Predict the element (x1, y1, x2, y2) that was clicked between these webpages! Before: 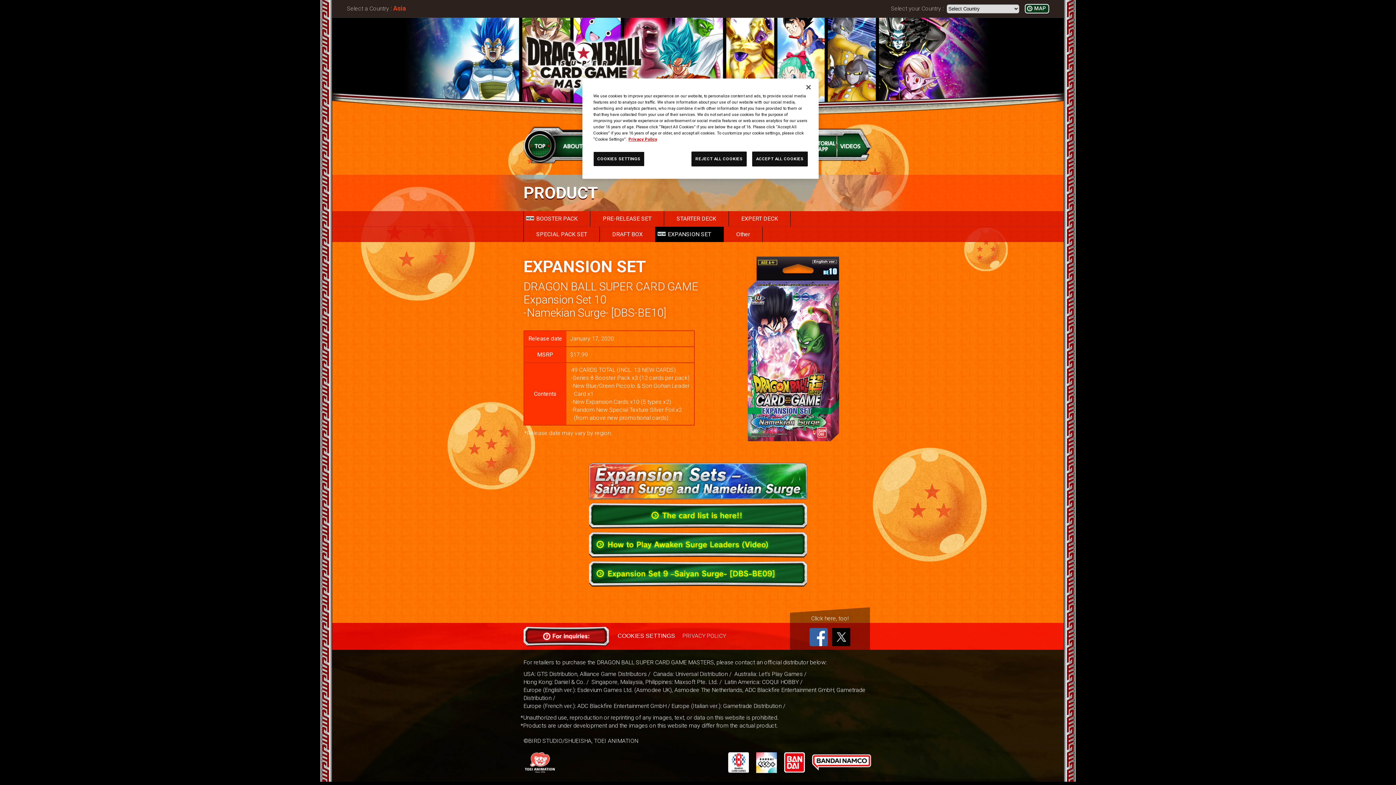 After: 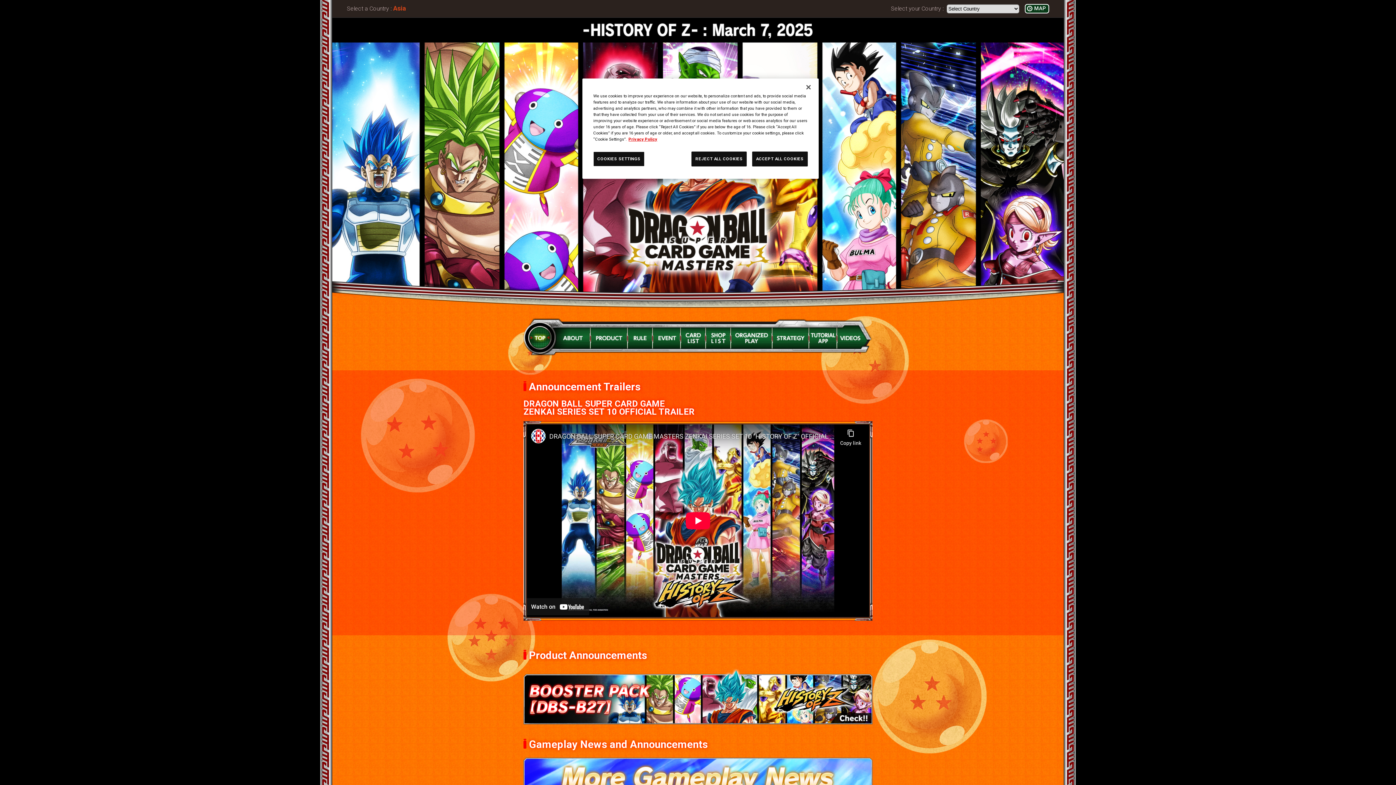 Action: bbox: (528, 134, 551, 157)